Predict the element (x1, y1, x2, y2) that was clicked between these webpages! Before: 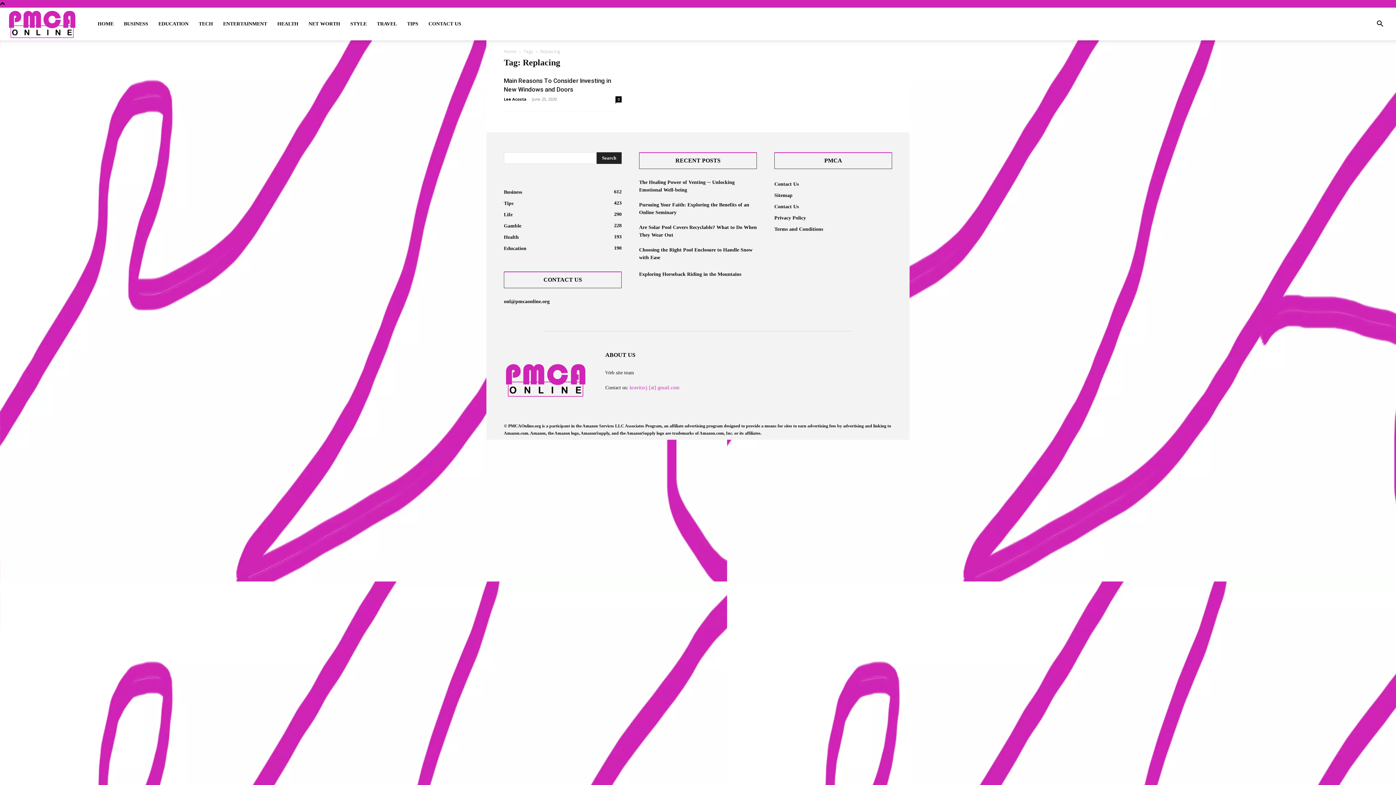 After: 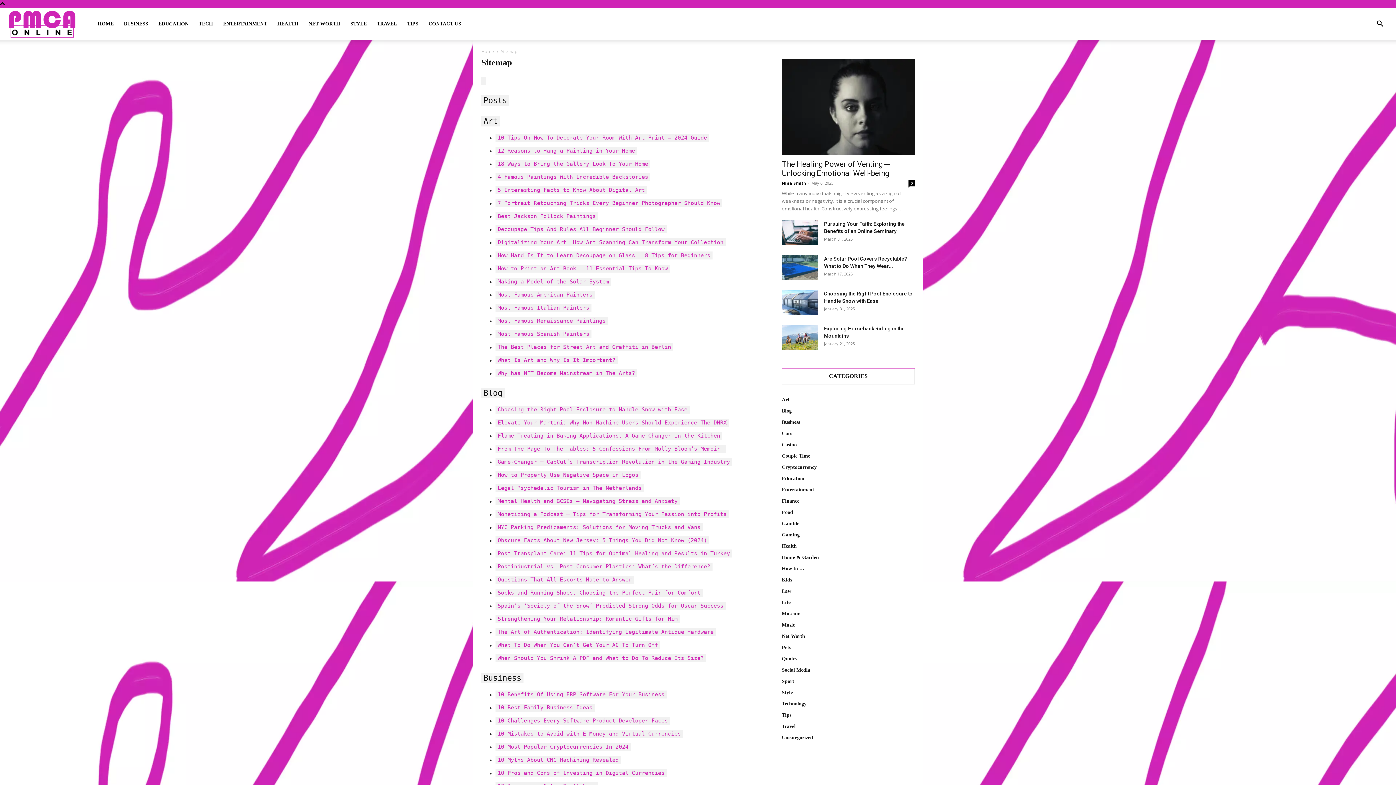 Action: bbox: (774, 192, 792, 198) label: Sitemap